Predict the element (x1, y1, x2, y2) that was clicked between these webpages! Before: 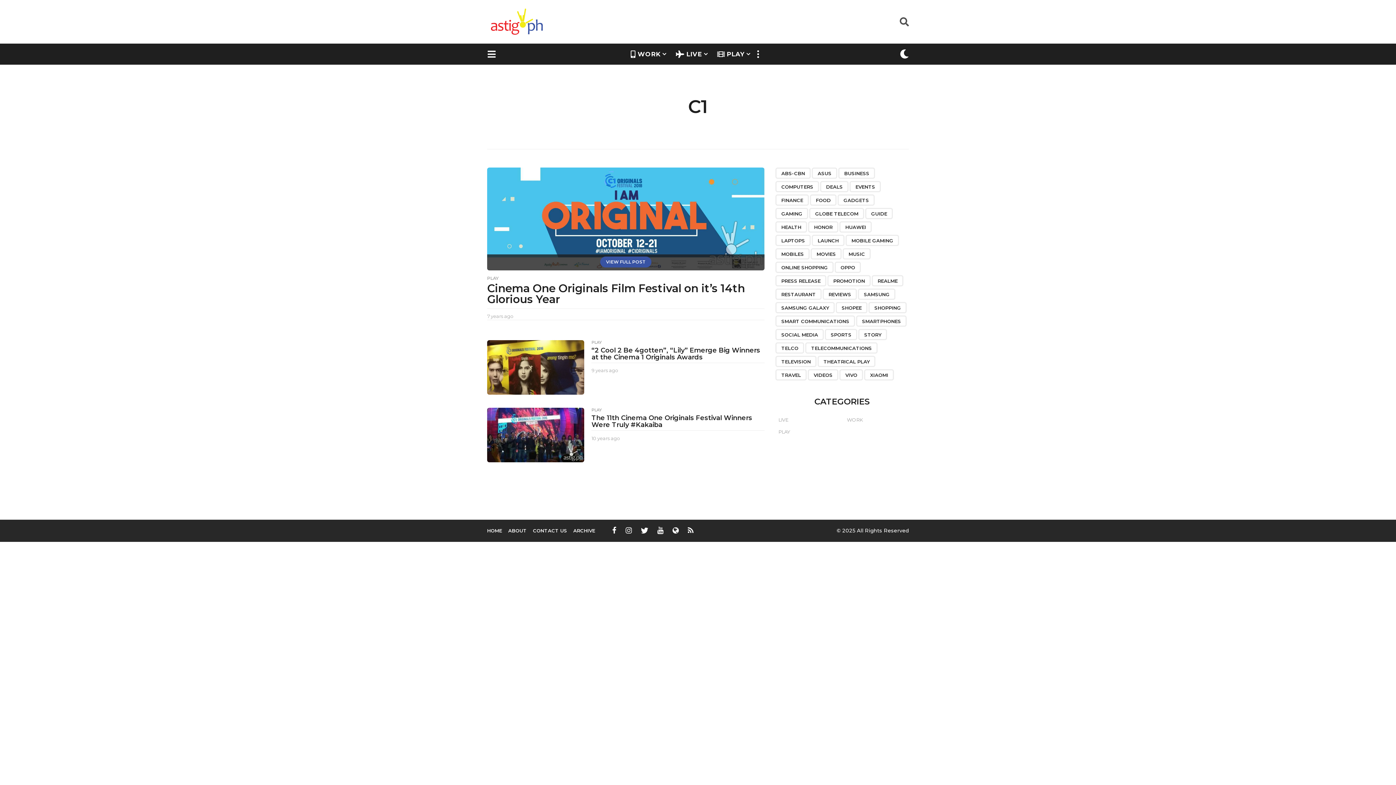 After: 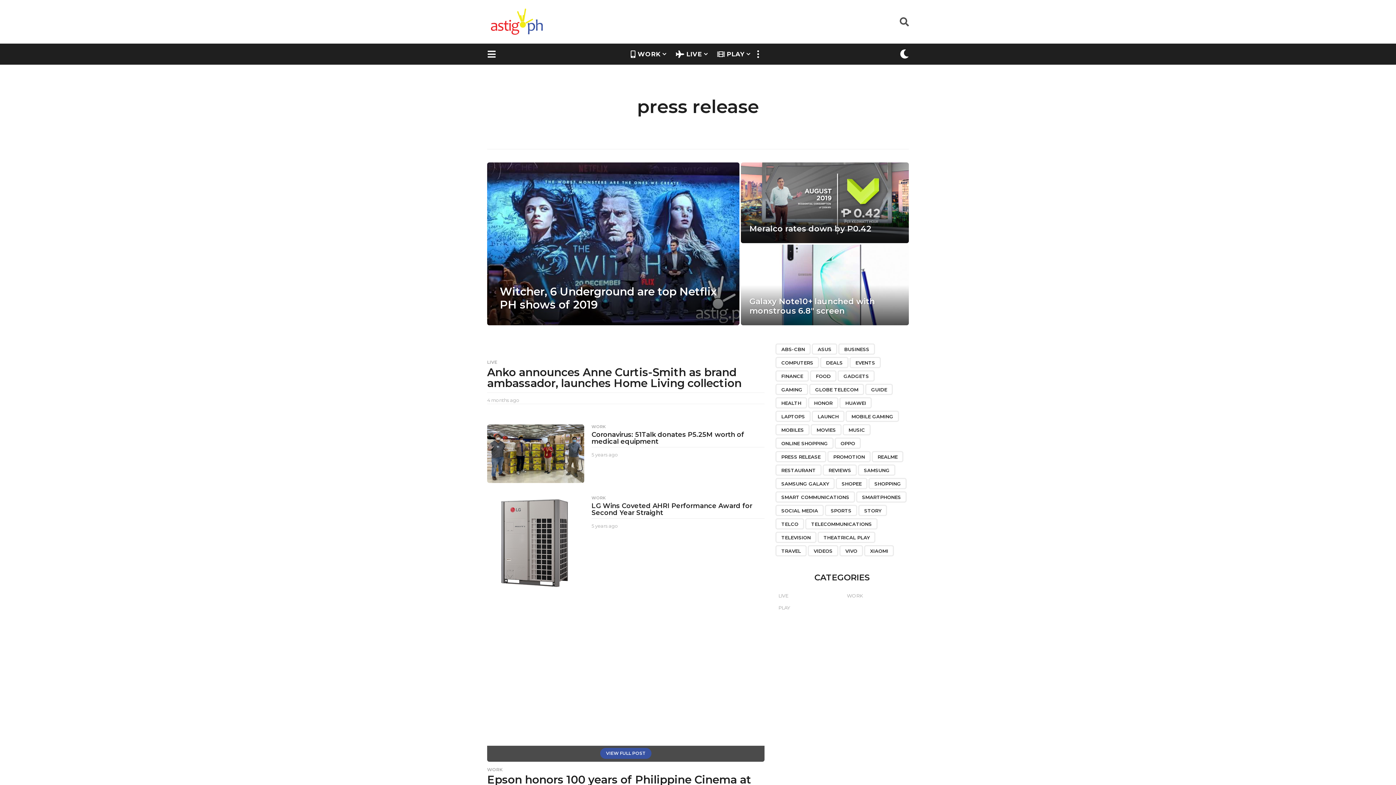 Action: bbox: (775, 275, 826, 286) label: press release (1,039 items)